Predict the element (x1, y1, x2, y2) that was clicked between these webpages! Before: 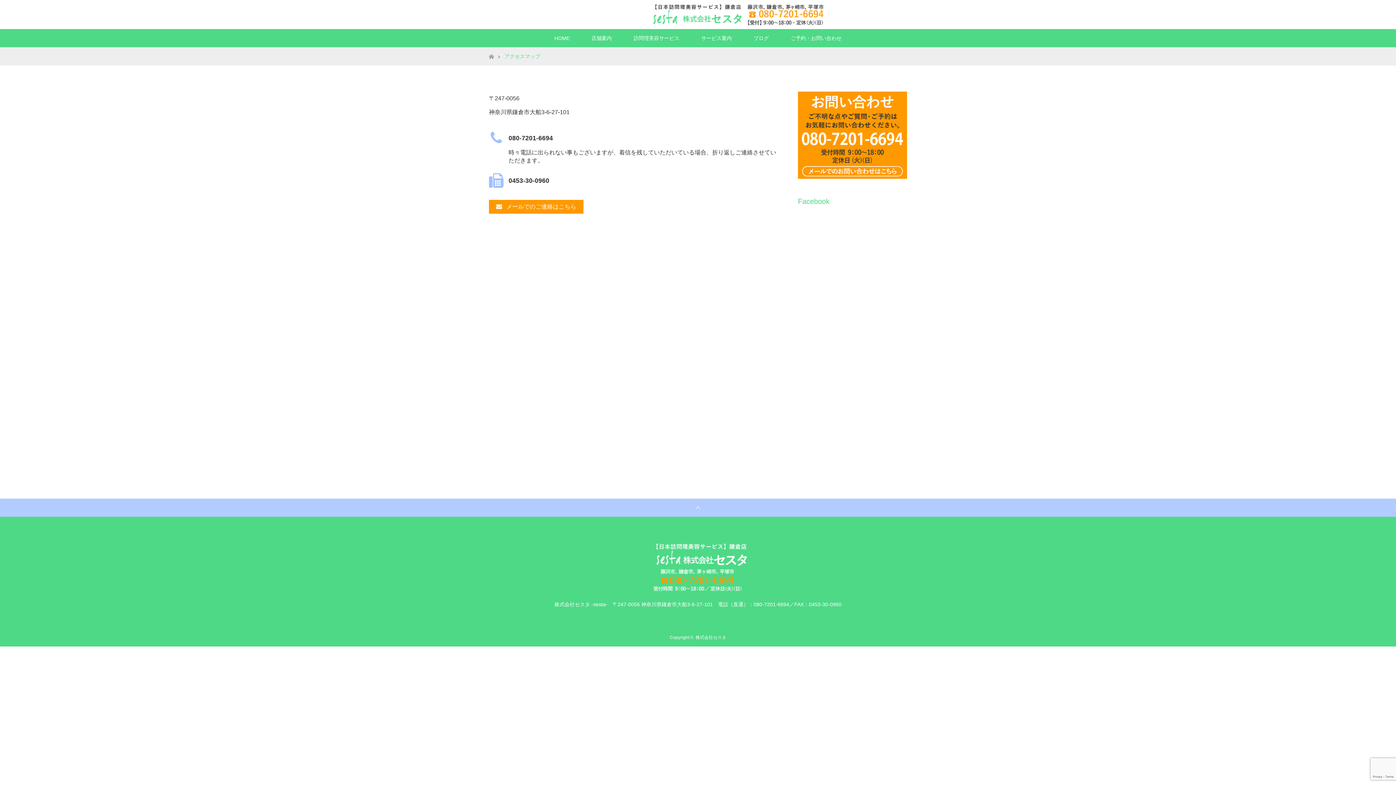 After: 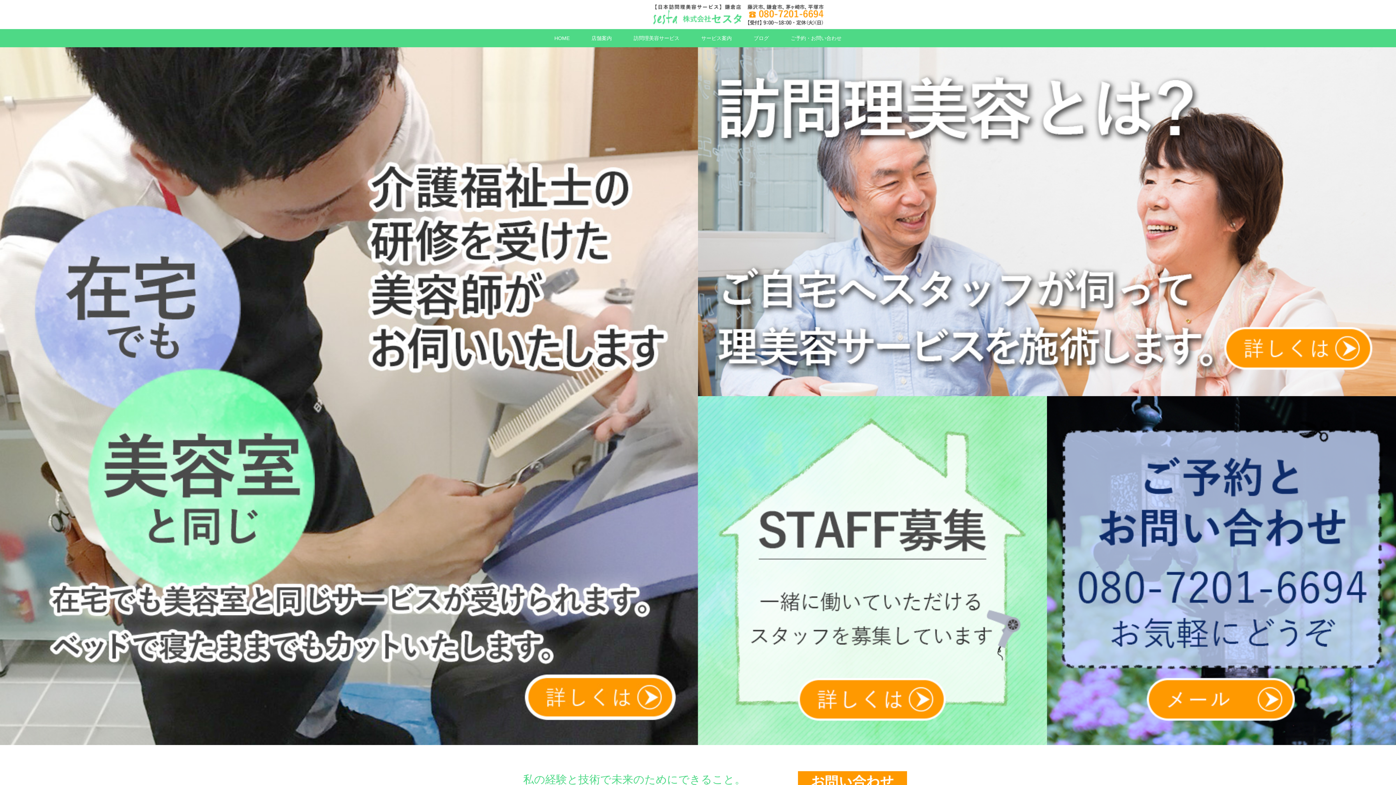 Action: bbox: (643, 585, 752, 595)